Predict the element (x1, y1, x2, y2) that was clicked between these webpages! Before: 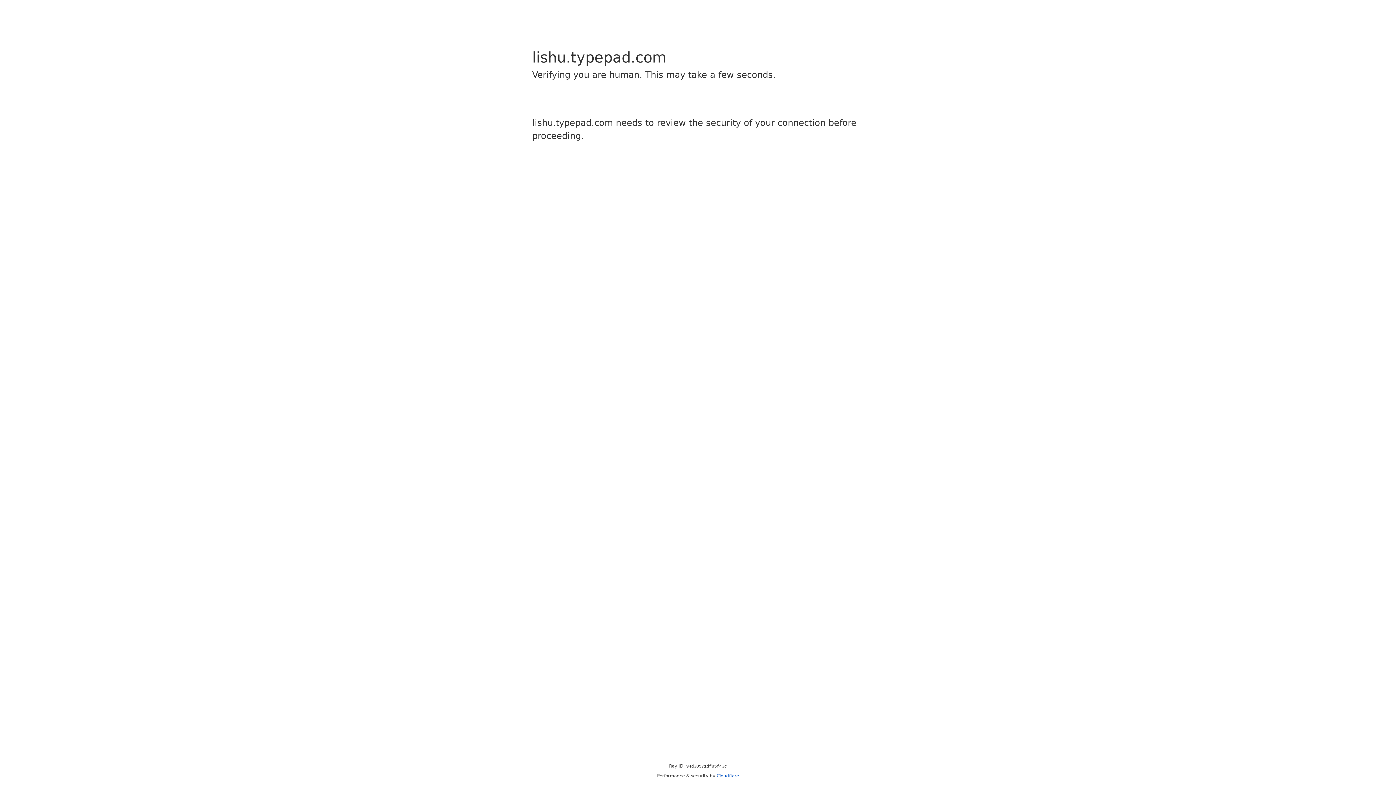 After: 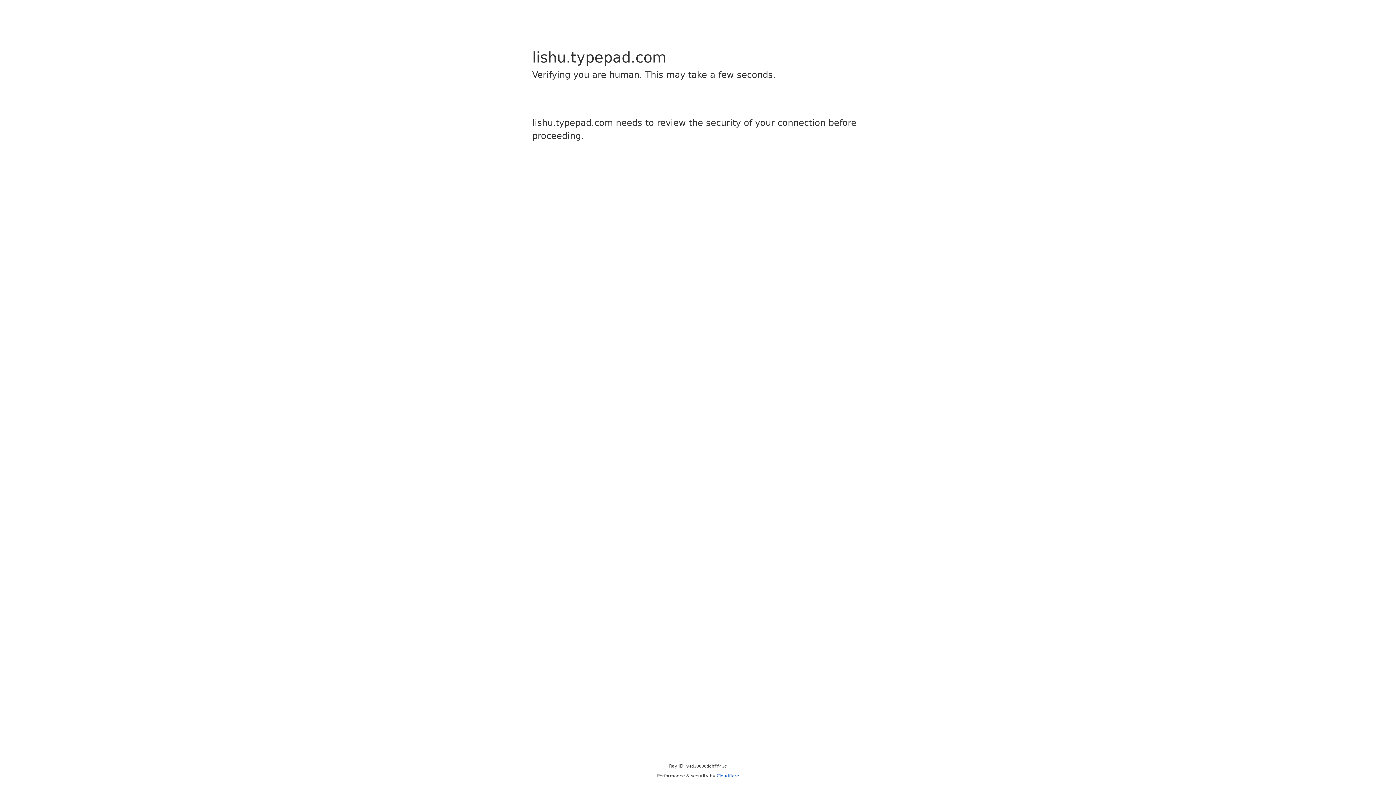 Action: bbox: (716, 773, 739, 778) label: Cloudflare